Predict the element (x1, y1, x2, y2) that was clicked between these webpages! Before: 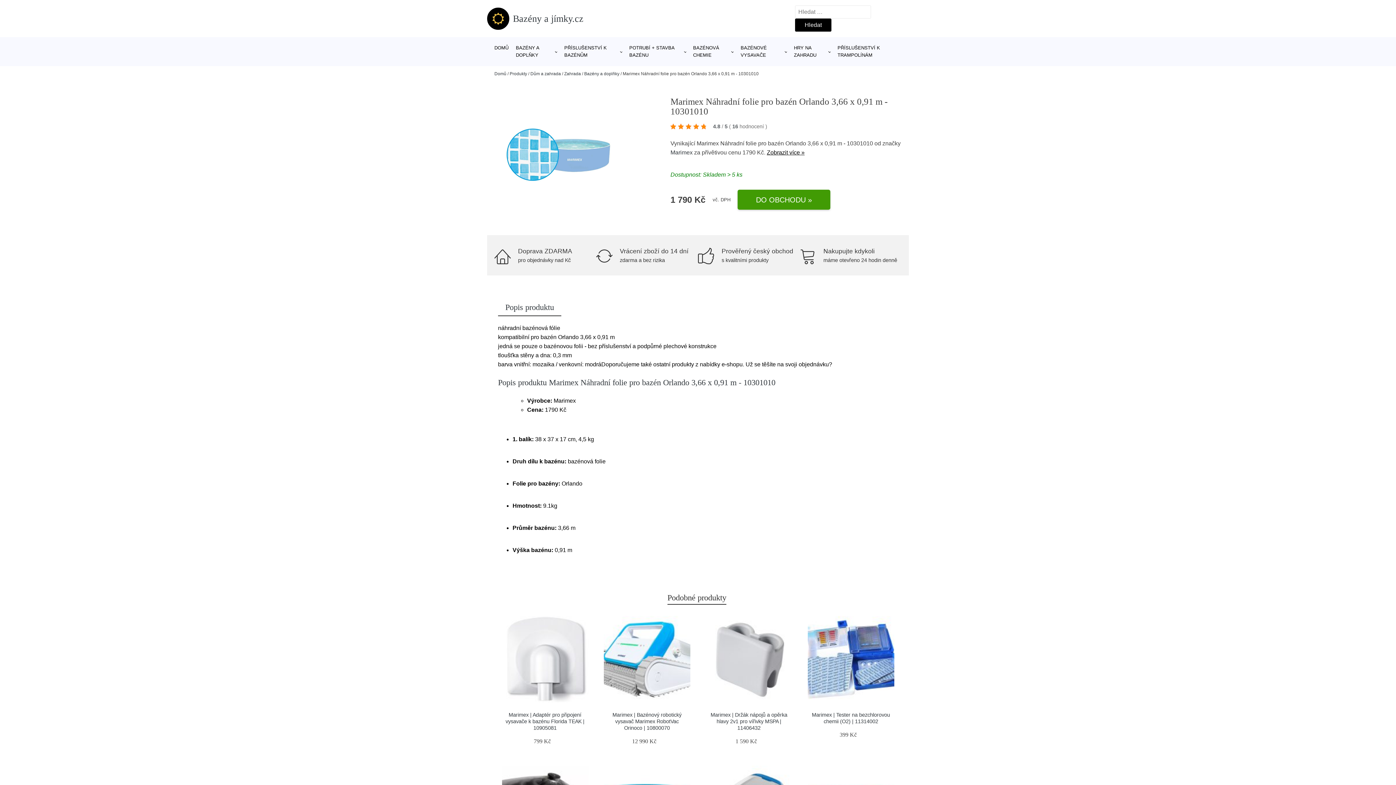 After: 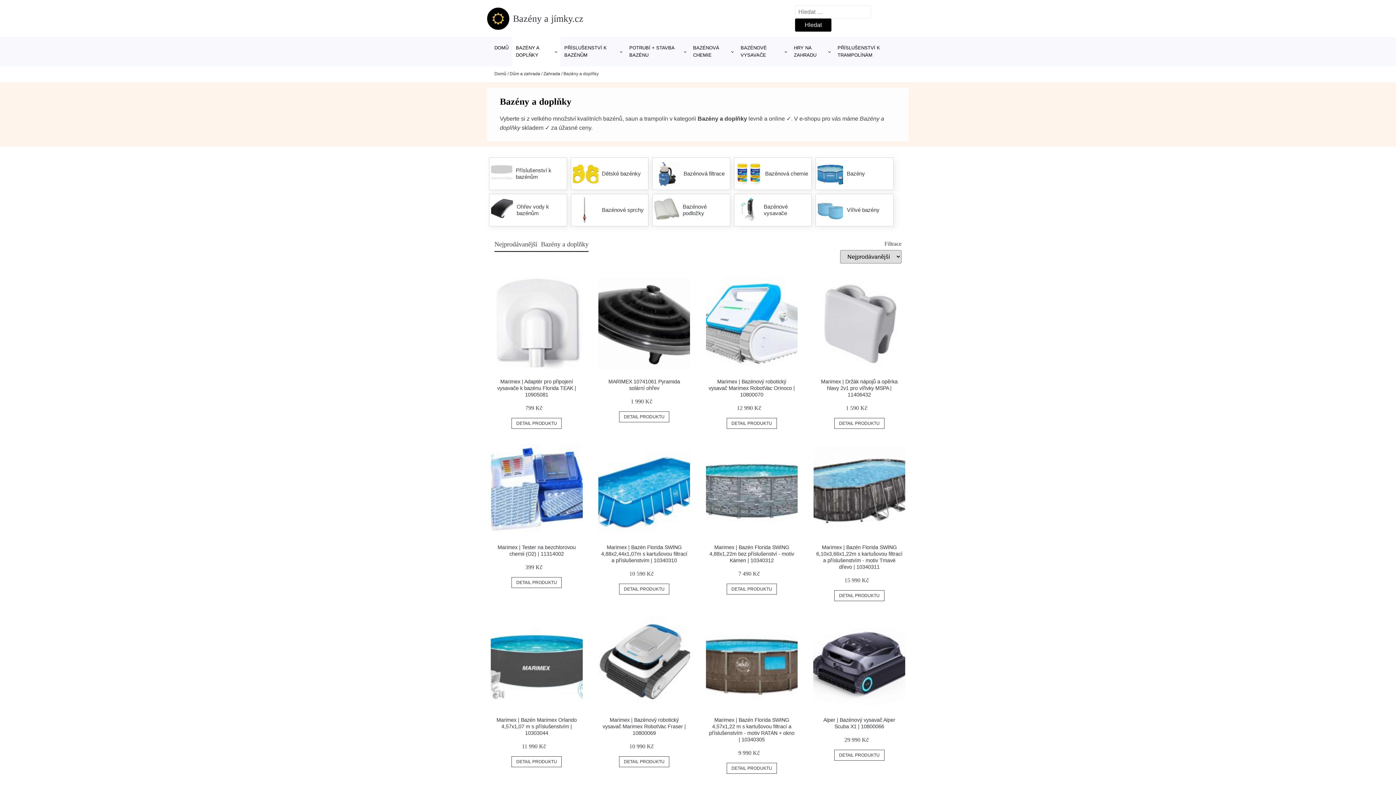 Action: bbox: (512, 37, 560, 66) label: BAZÉNY A DOPLŇKY